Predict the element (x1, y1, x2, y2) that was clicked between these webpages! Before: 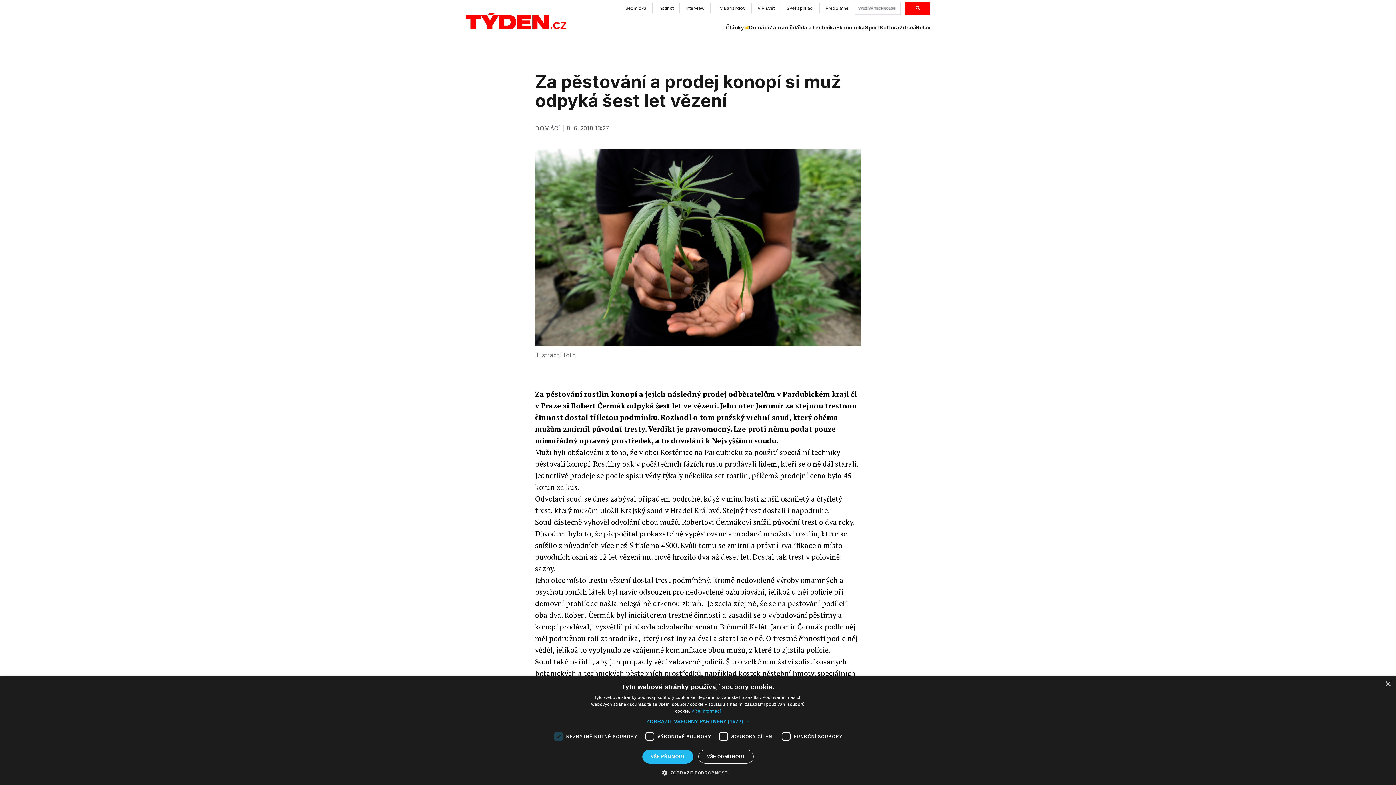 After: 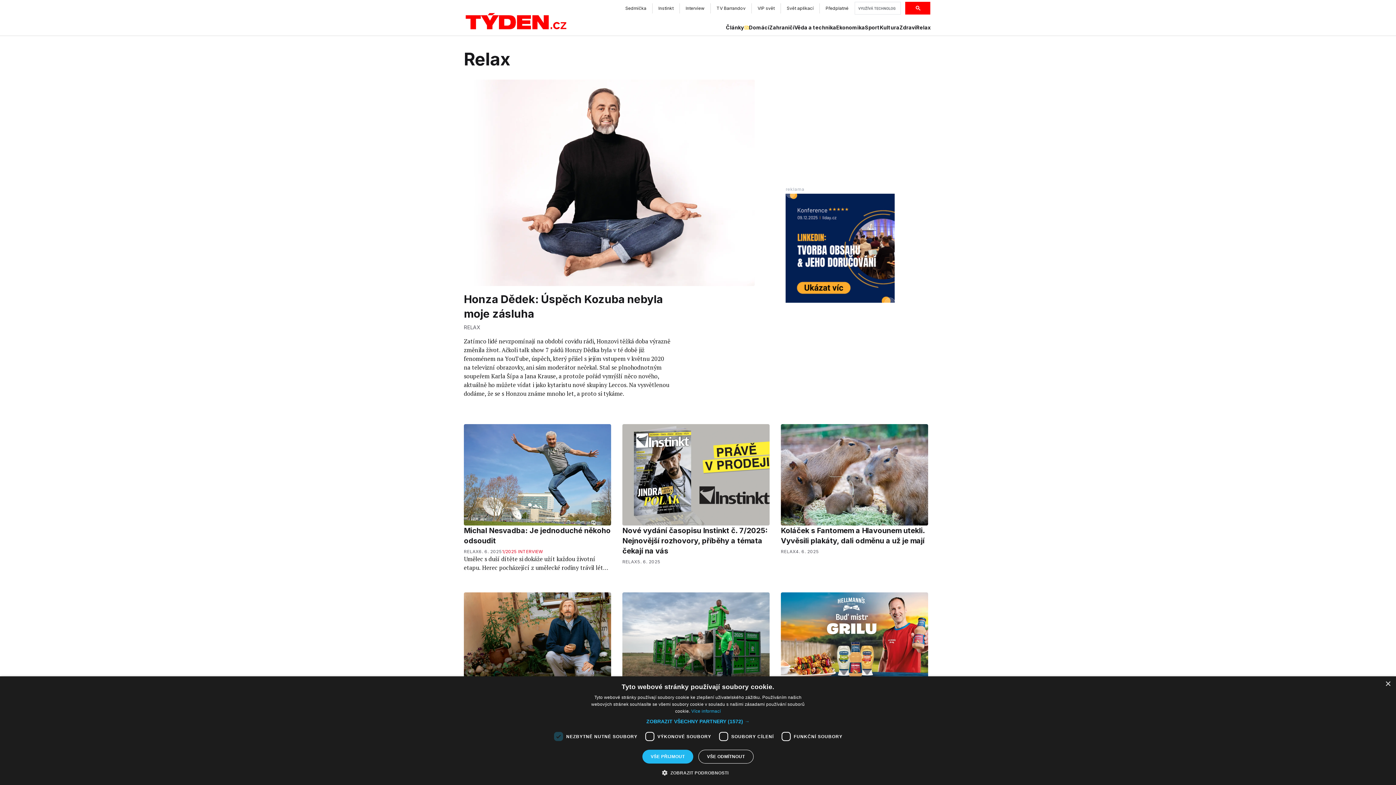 Action: label: Relax bbox: (916, 24, 930, 31)